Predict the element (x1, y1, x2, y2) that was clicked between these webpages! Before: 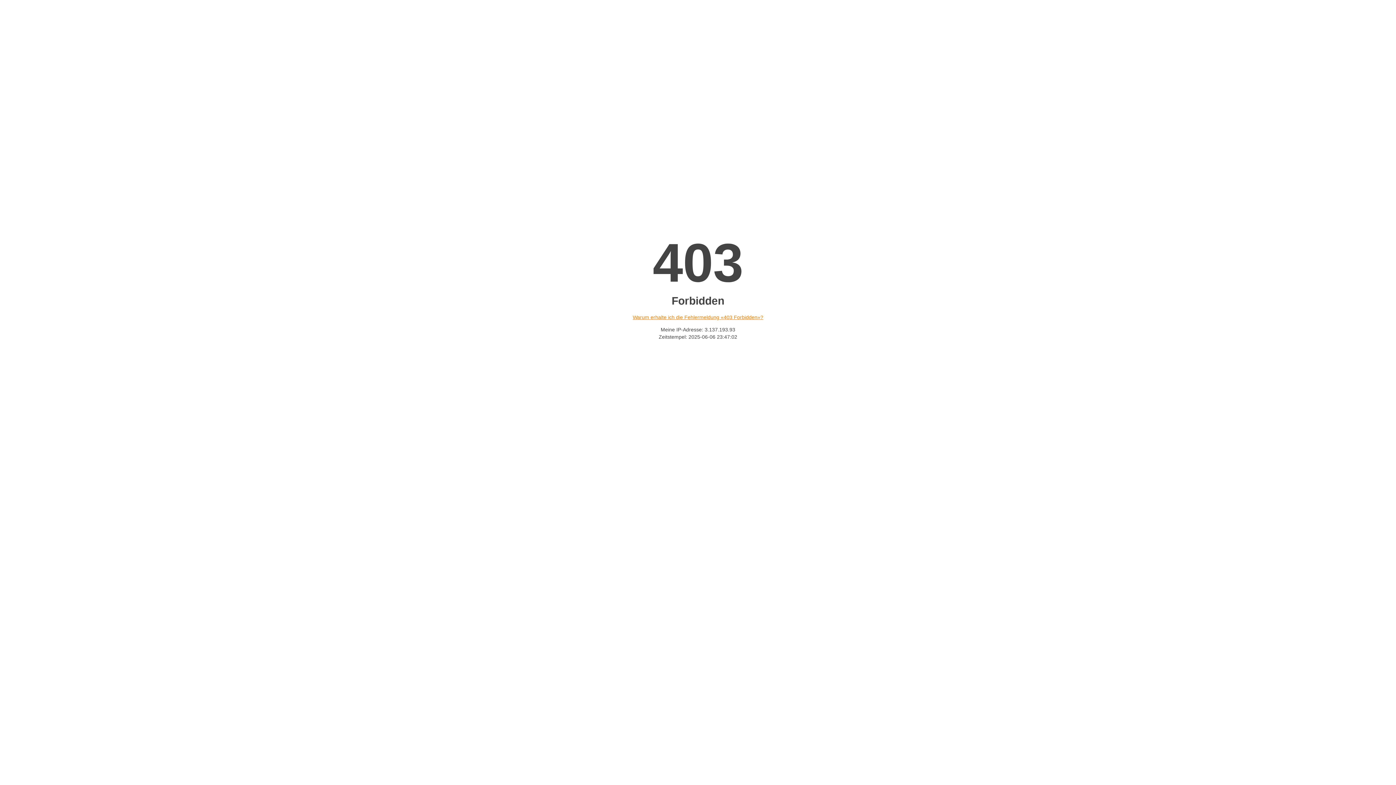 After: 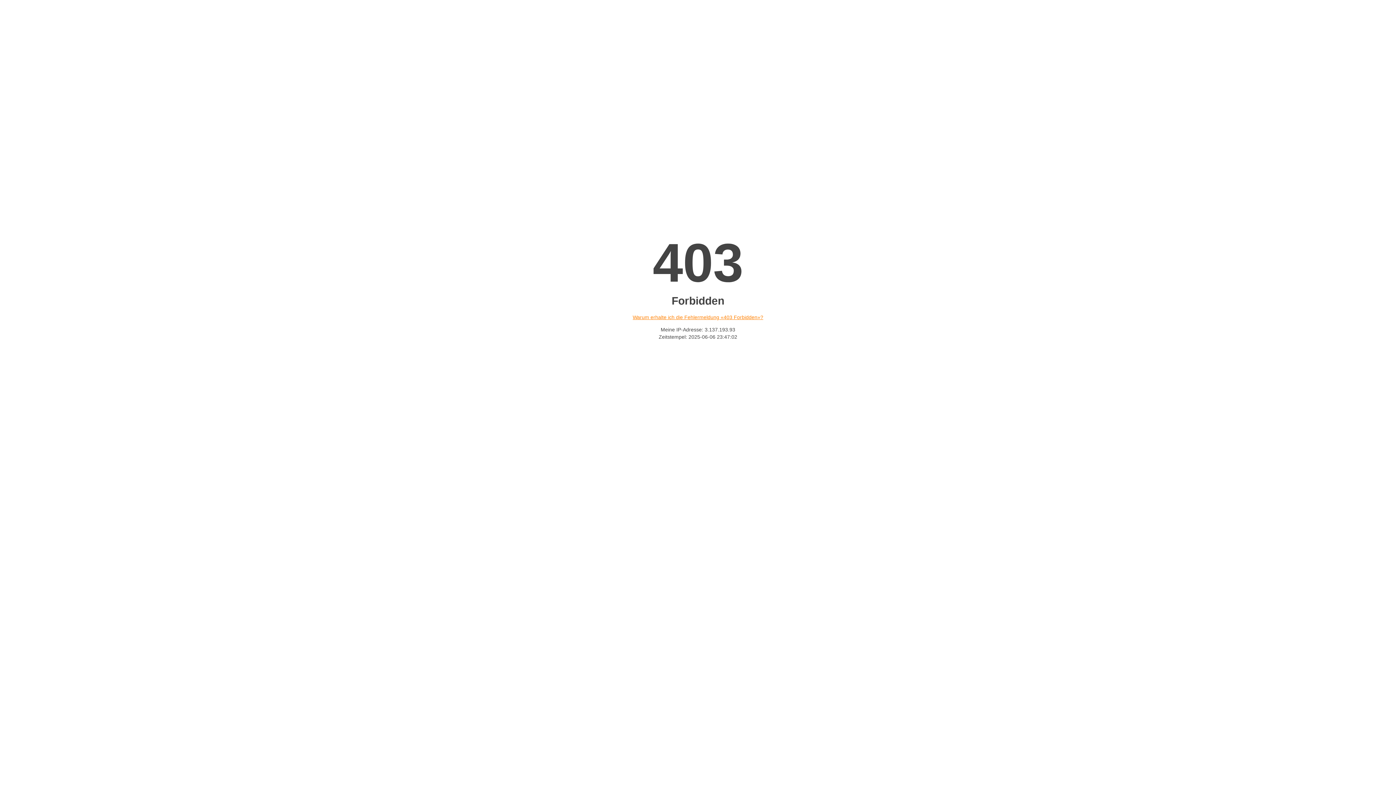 Action: bbox: (632, 314, 763, 320) label: Warum erhalte ich die Fehlermeldung «403 Forbidden»?